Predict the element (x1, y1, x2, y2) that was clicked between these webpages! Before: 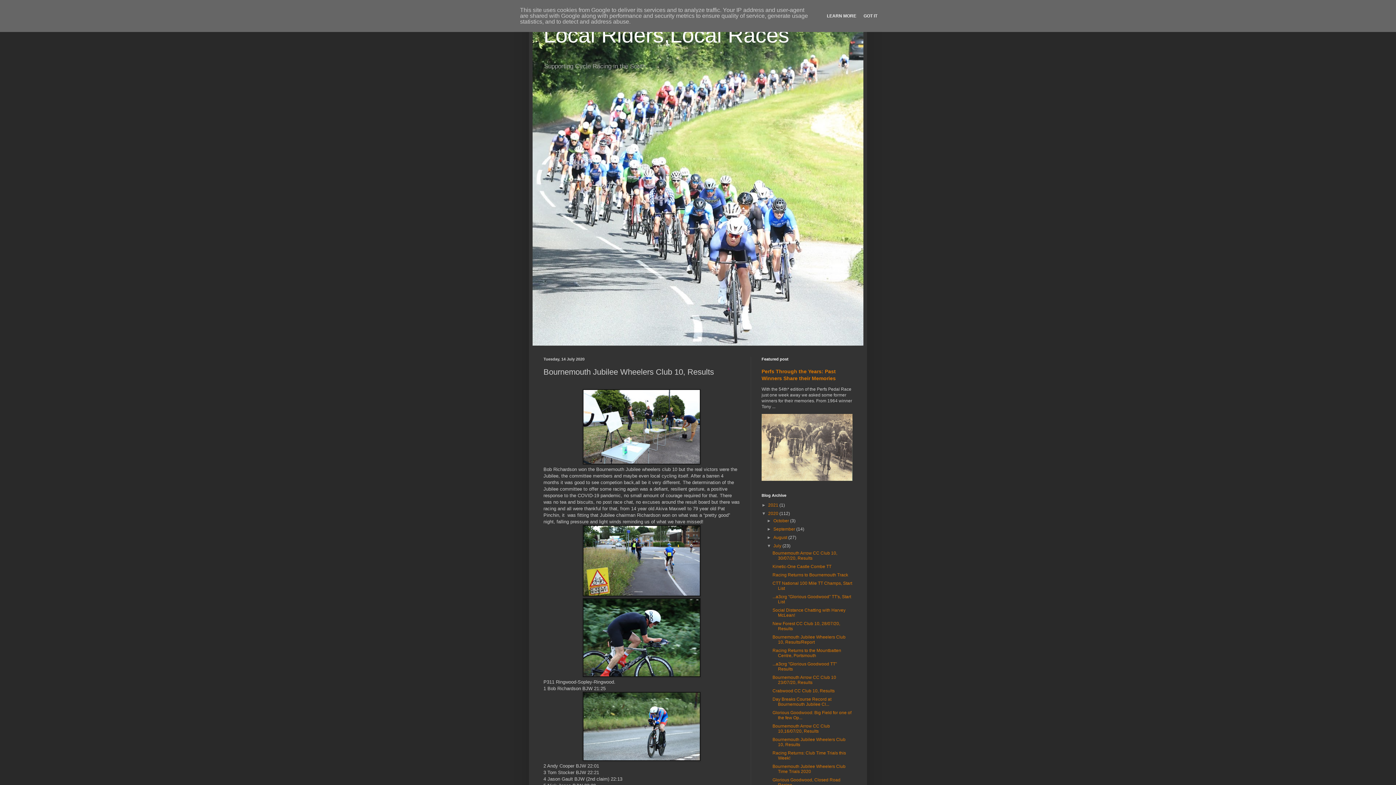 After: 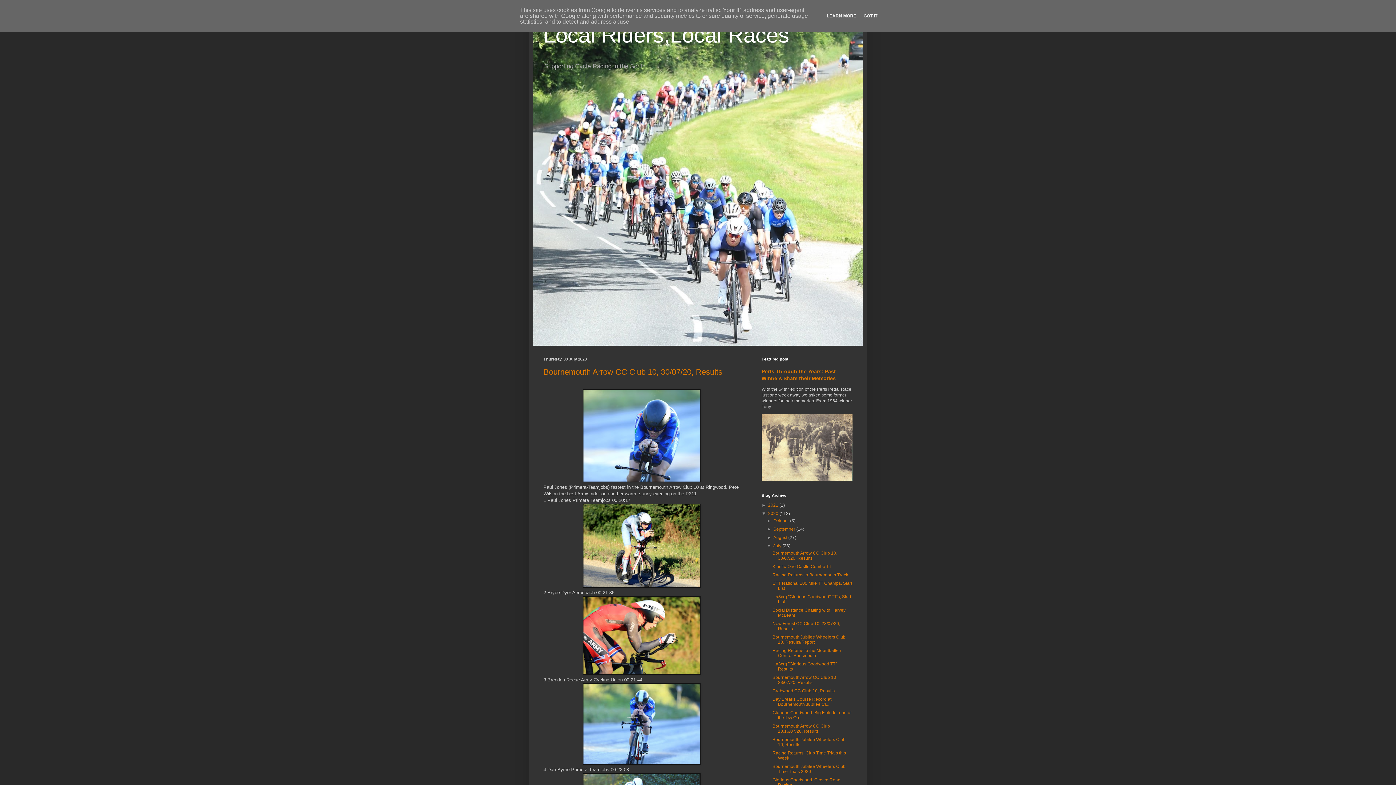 Action: label: July  bbox: (773, 543, 782, 548)